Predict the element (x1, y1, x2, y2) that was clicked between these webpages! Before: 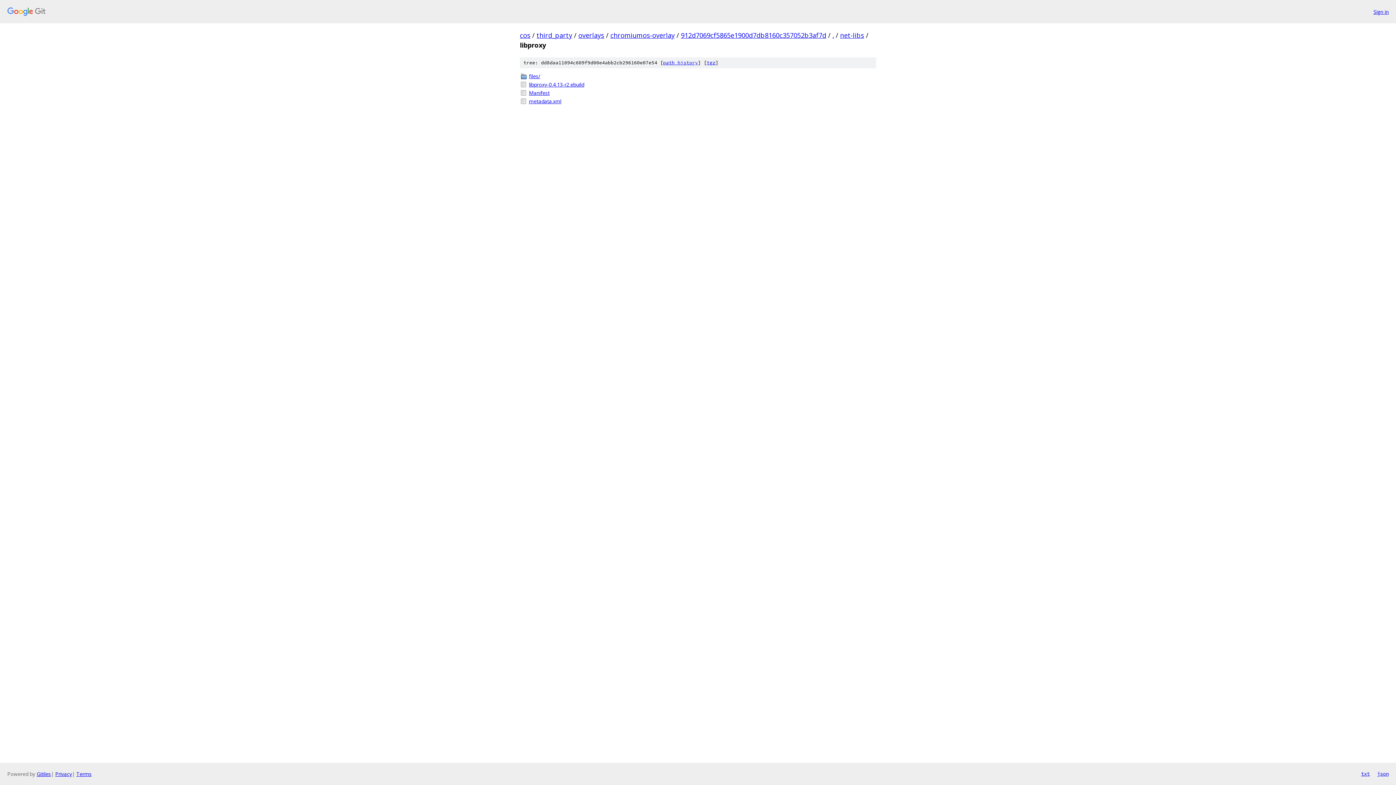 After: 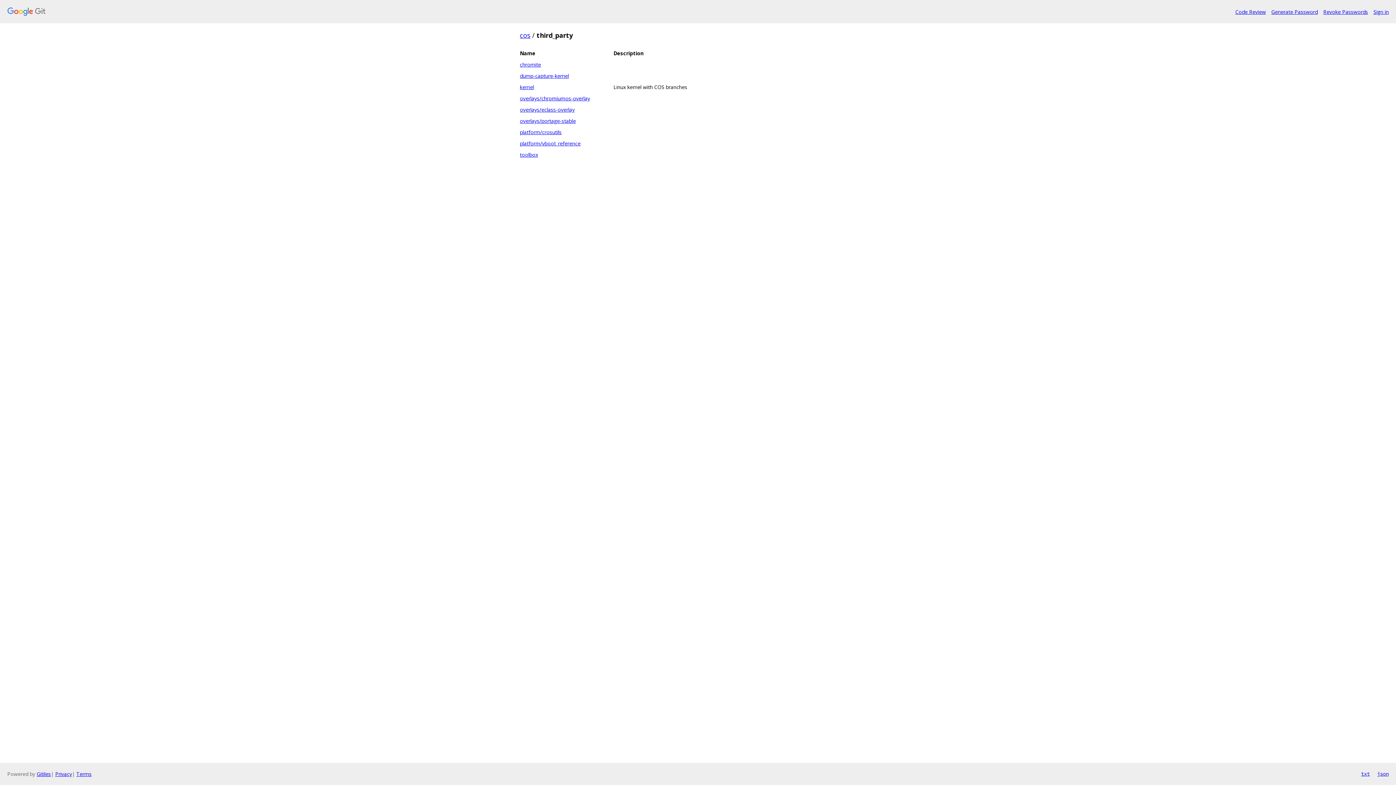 Action: label: third_party bbox: (536, 30, 572, 39)